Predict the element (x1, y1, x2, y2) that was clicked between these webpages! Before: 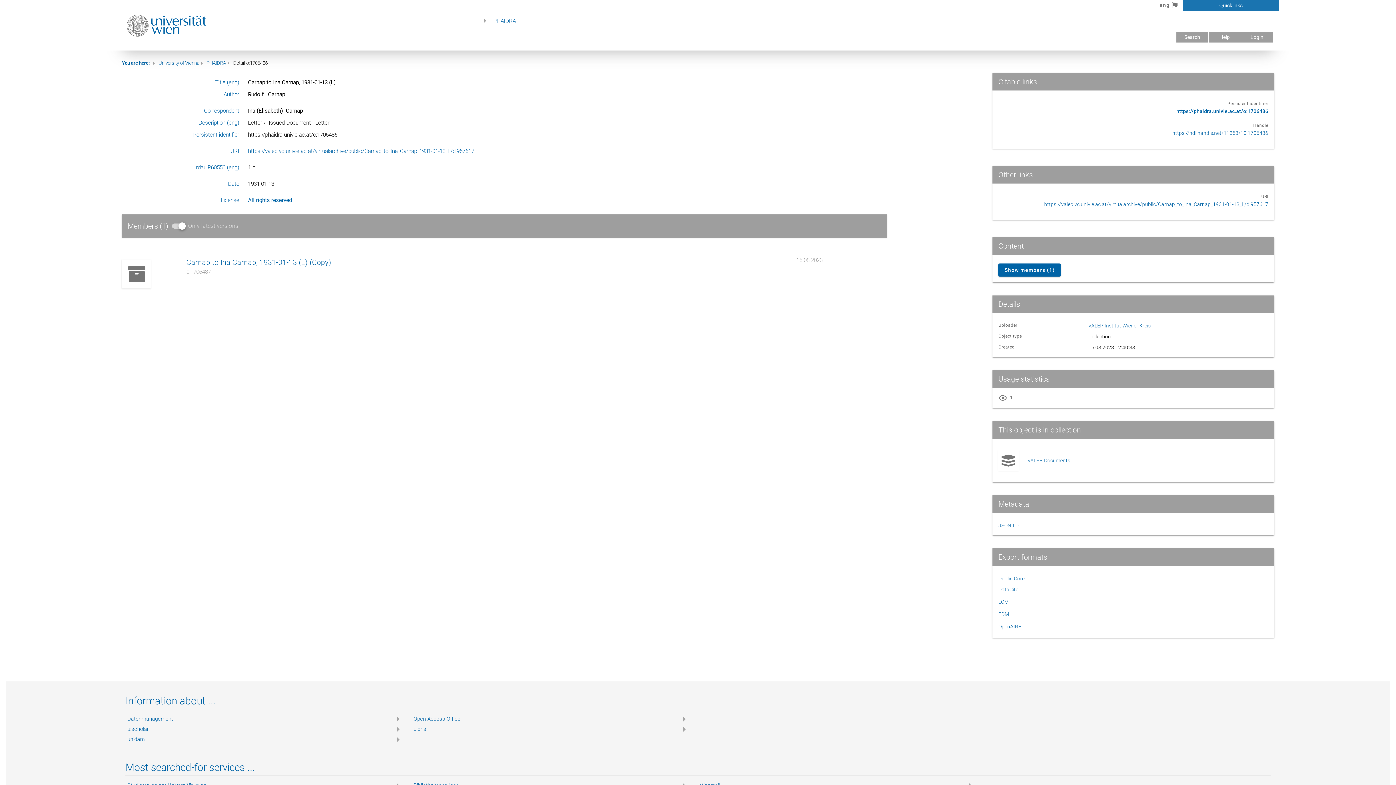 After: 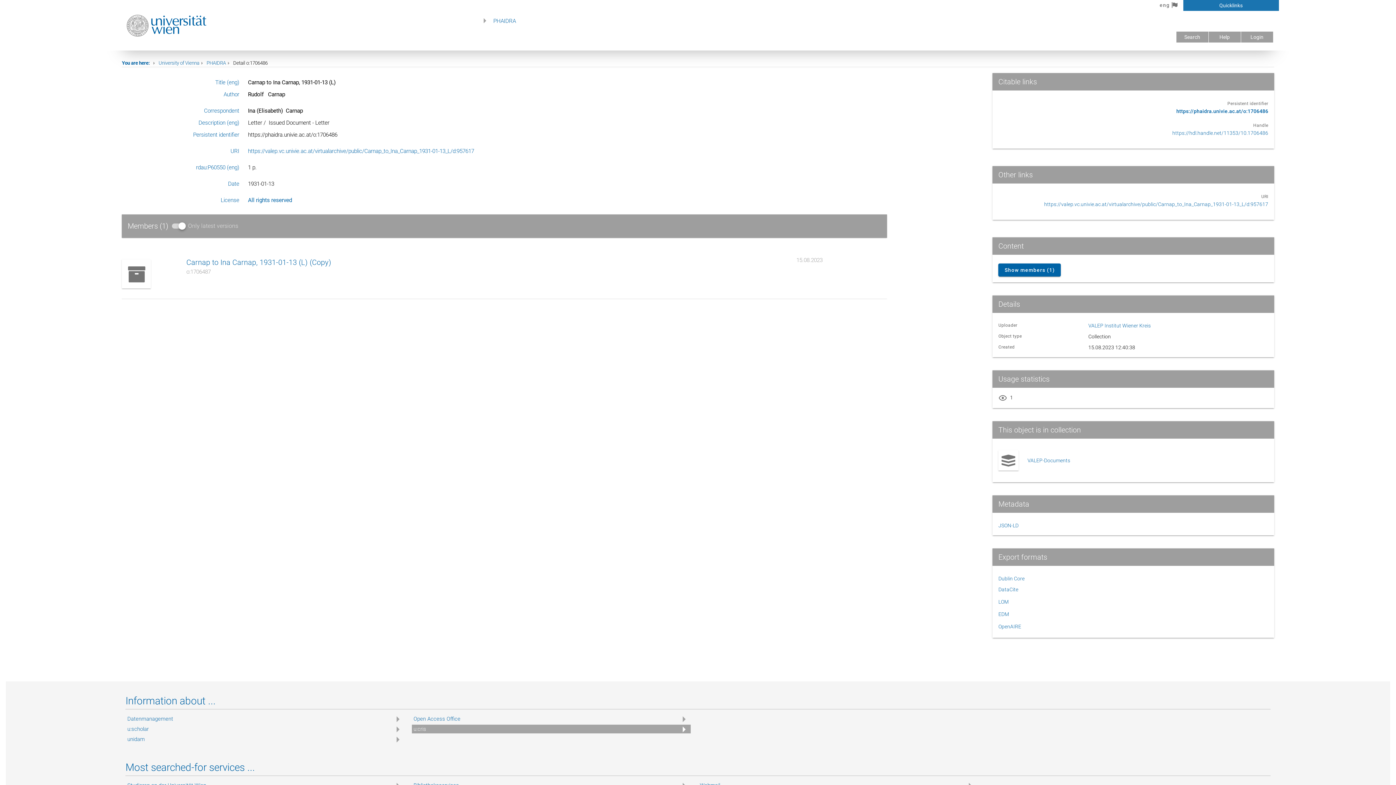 Action: label: u:cris bbox: (413, 725, 689, 733)